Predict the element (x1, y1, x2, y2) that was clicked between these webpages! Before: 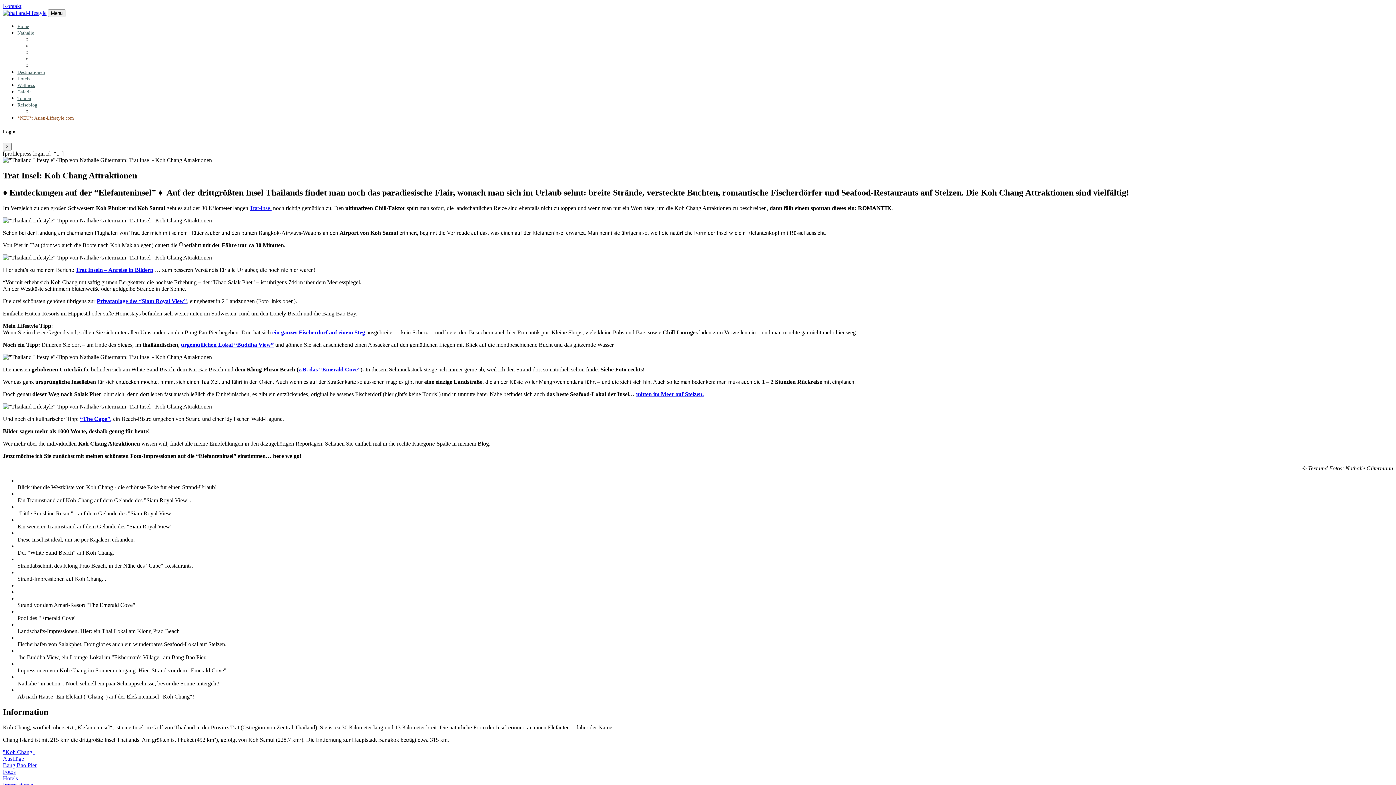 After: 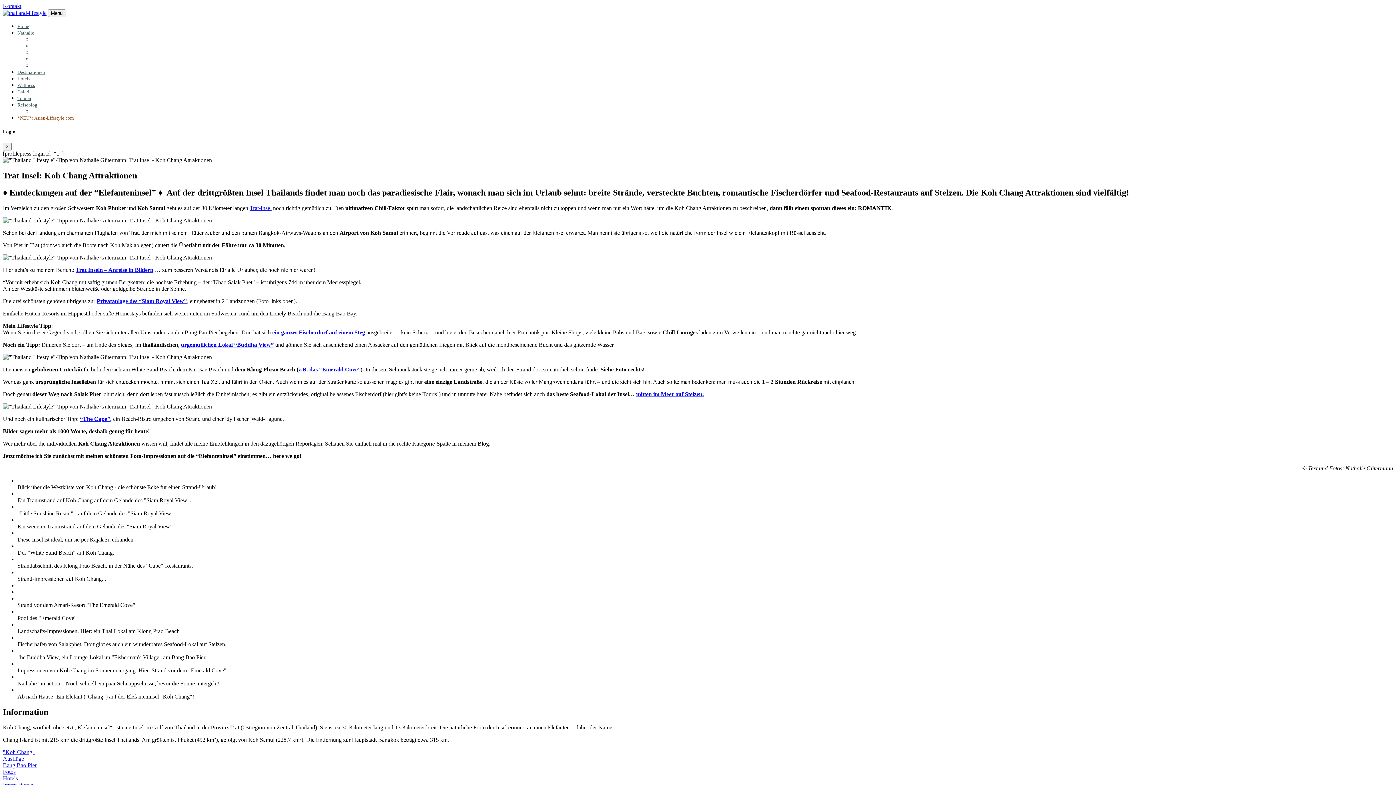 Action: label: urgemütlichen Lokal “Buddha View” bbox: (181, 341, 273, 348)